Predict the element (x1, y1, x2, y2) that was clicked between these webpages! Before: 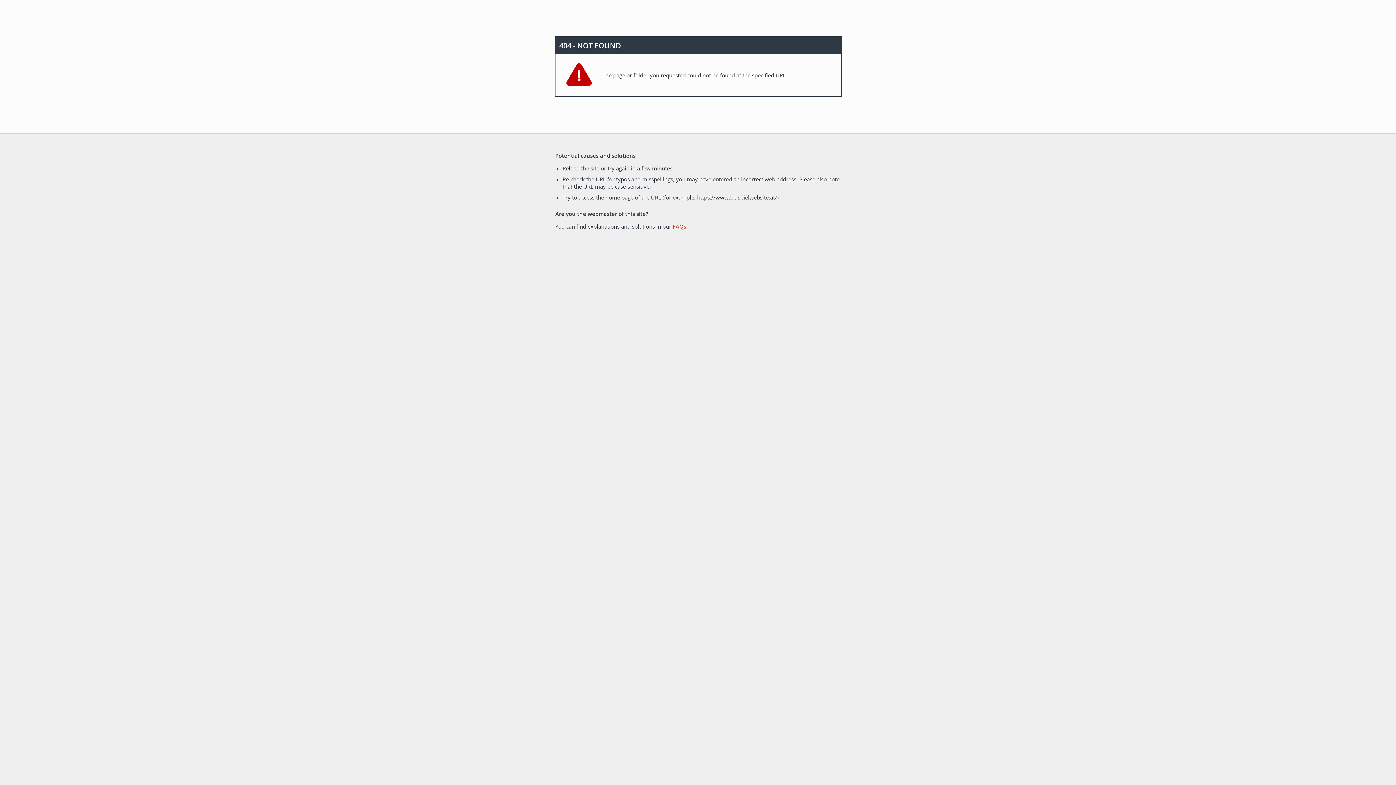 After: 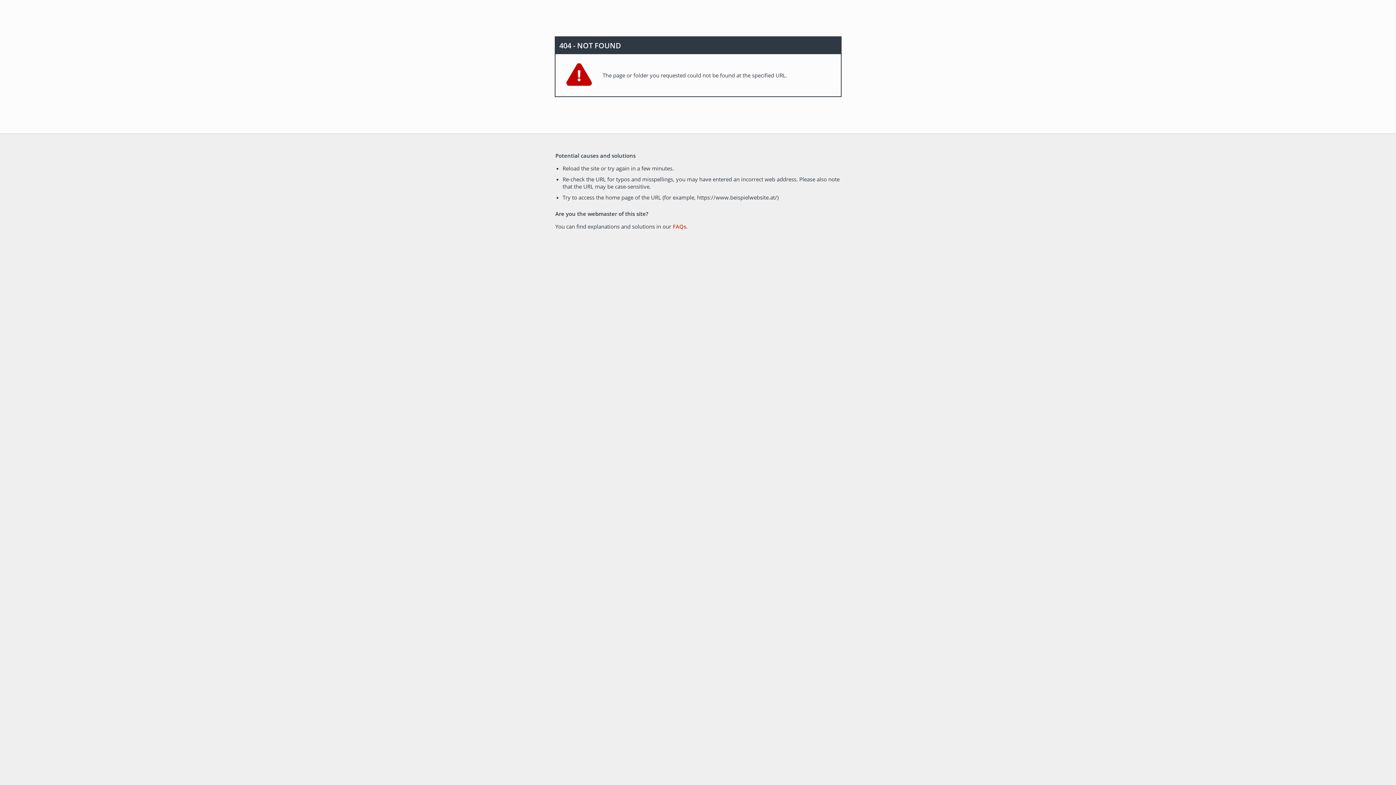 Action: label: FAQs bbox: (672, 222, 686, 230)